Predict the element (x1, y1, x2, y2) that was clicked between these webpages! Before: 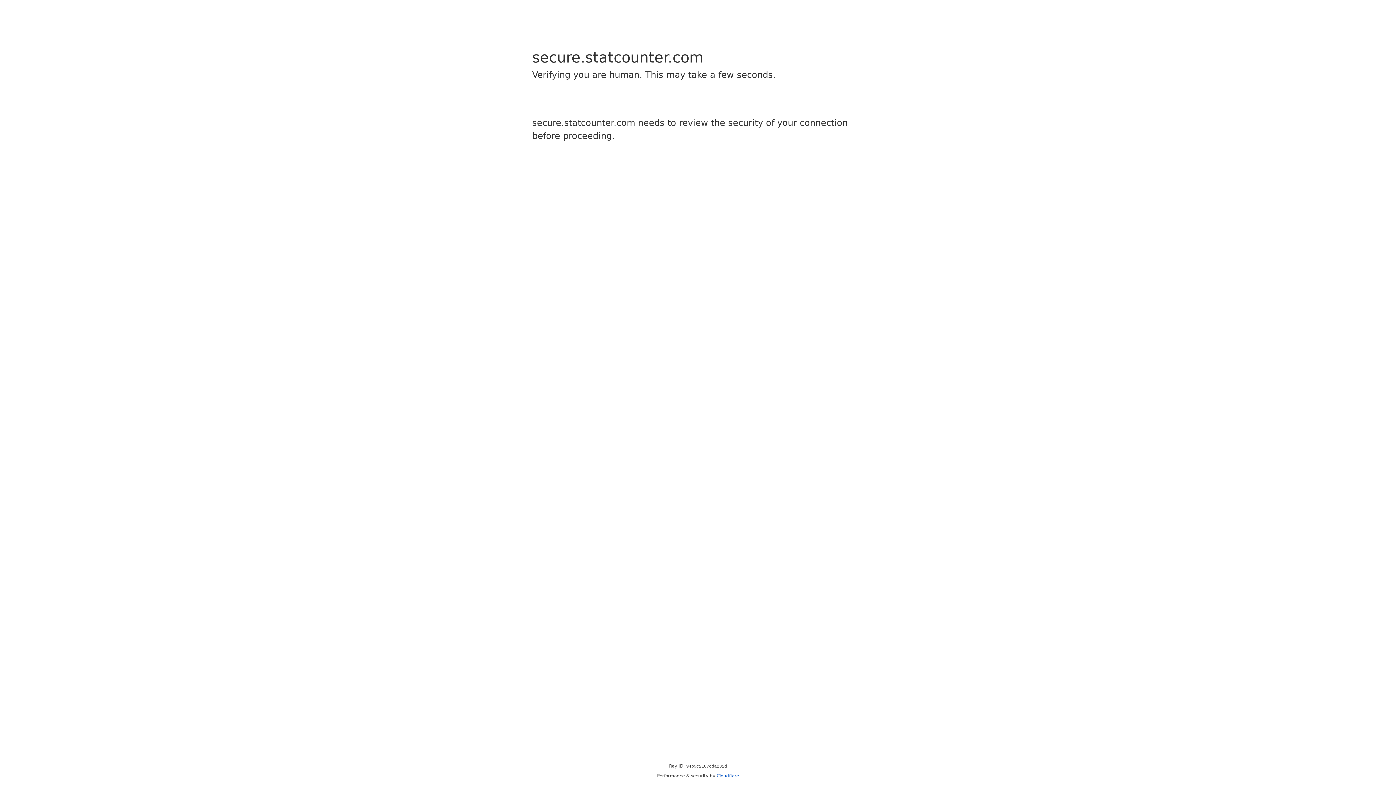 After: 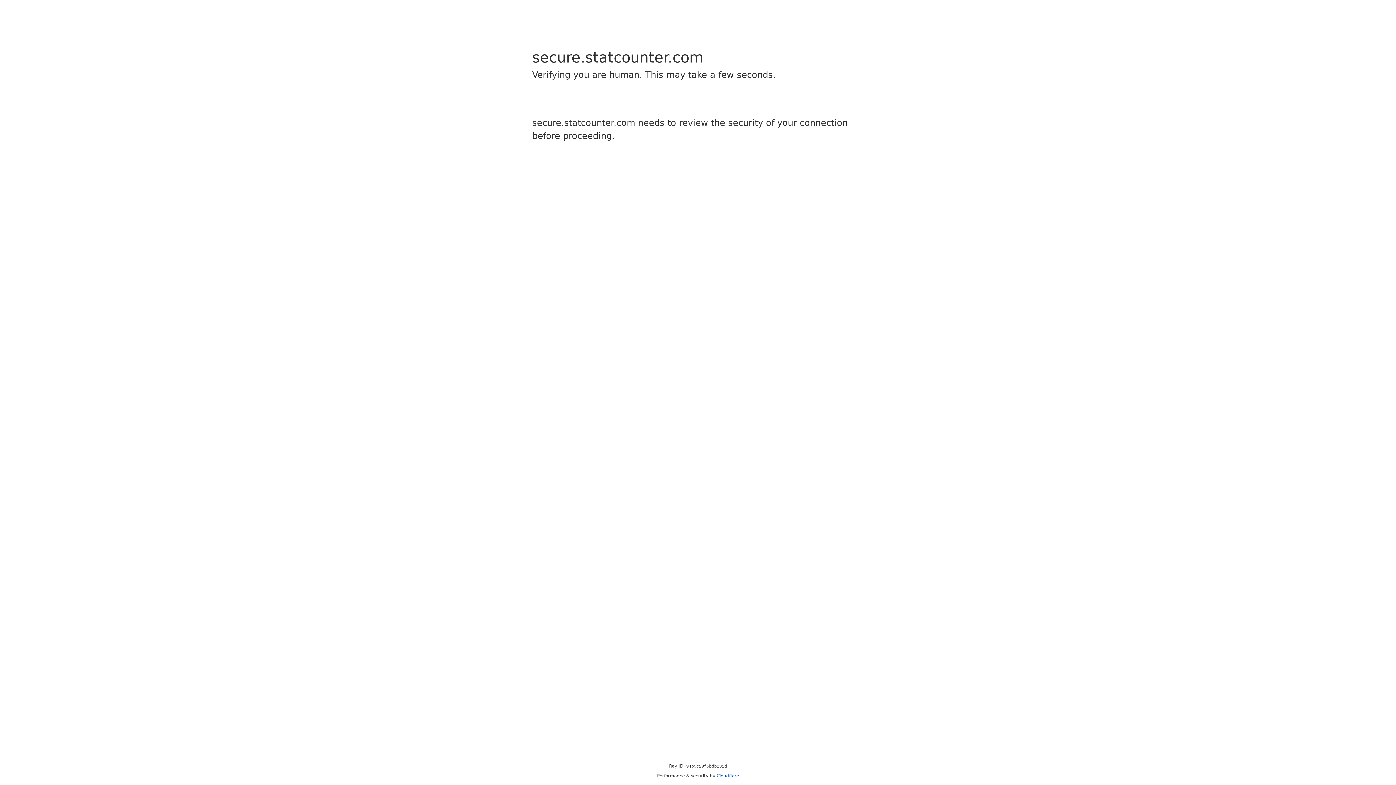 Action: label: Cloudflare bbox: (716, 773, 739, 778)